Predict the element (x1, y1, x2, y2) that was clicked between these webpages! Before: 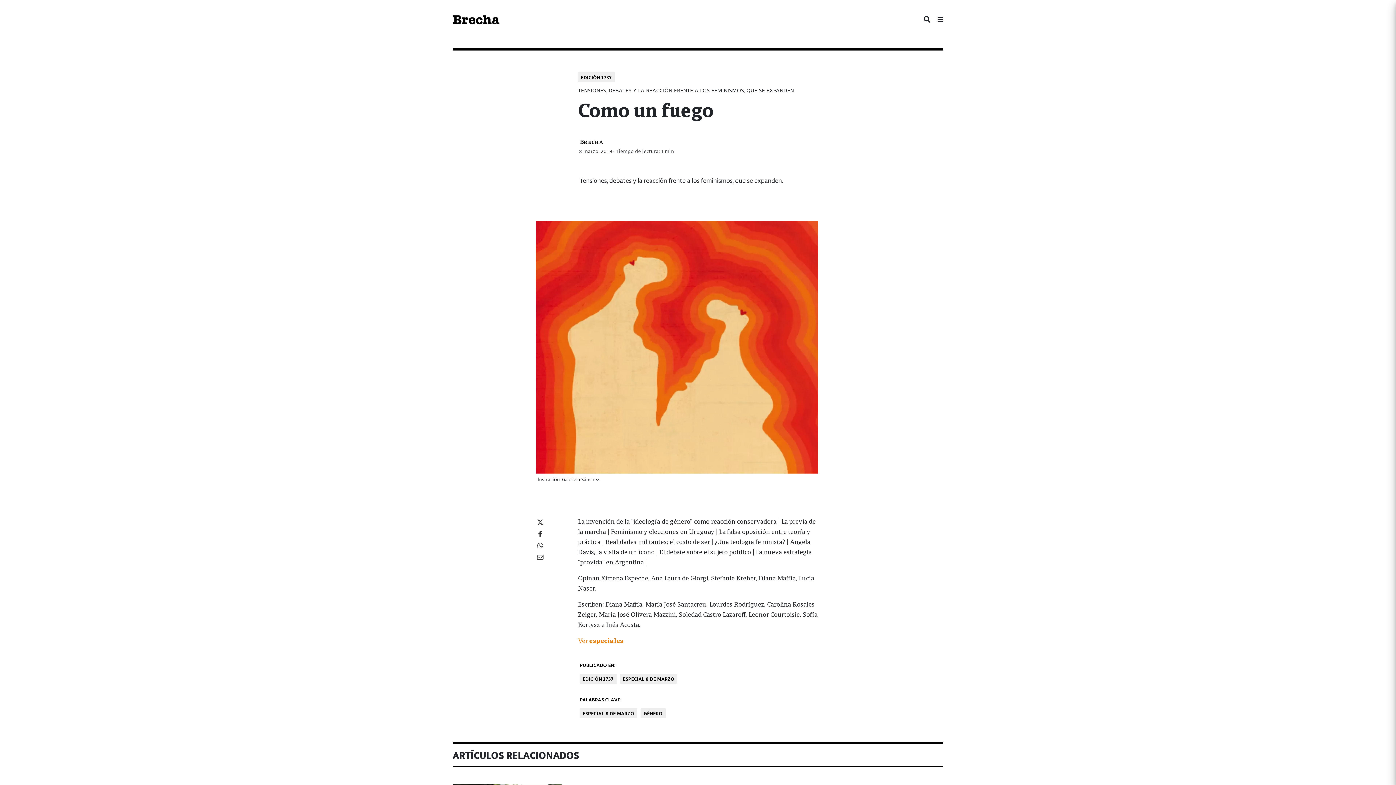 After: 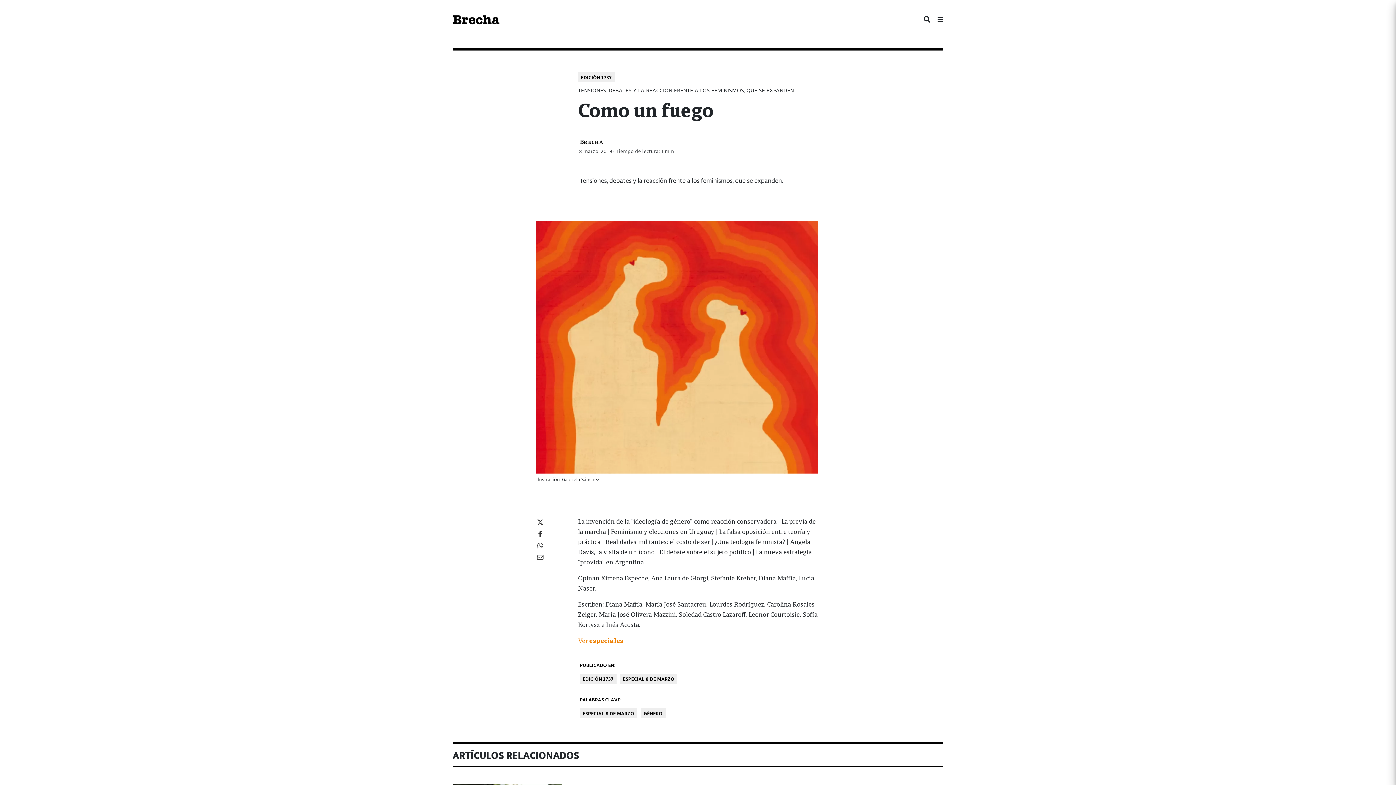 Action: bbox: (578, 658, 718, 672) label: PUBLICADO EN: